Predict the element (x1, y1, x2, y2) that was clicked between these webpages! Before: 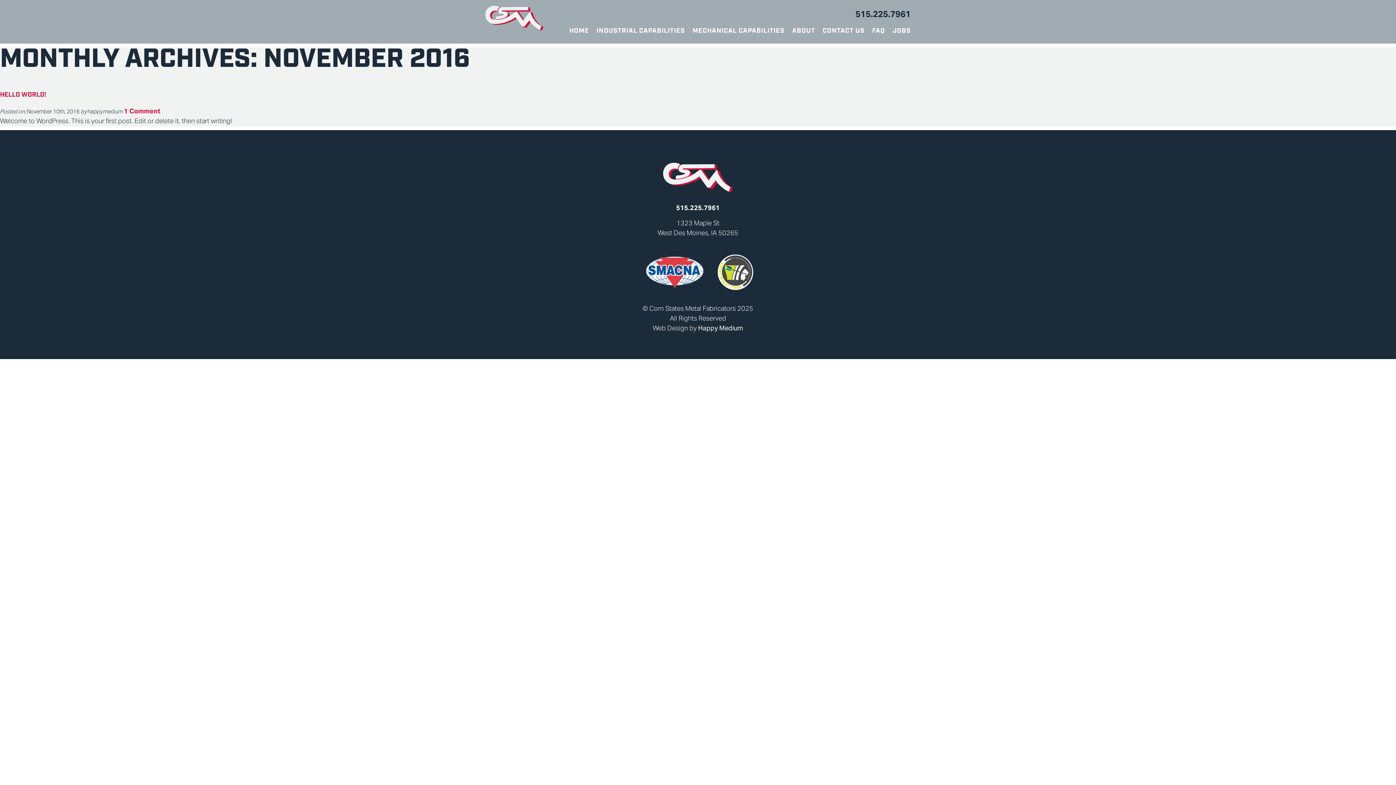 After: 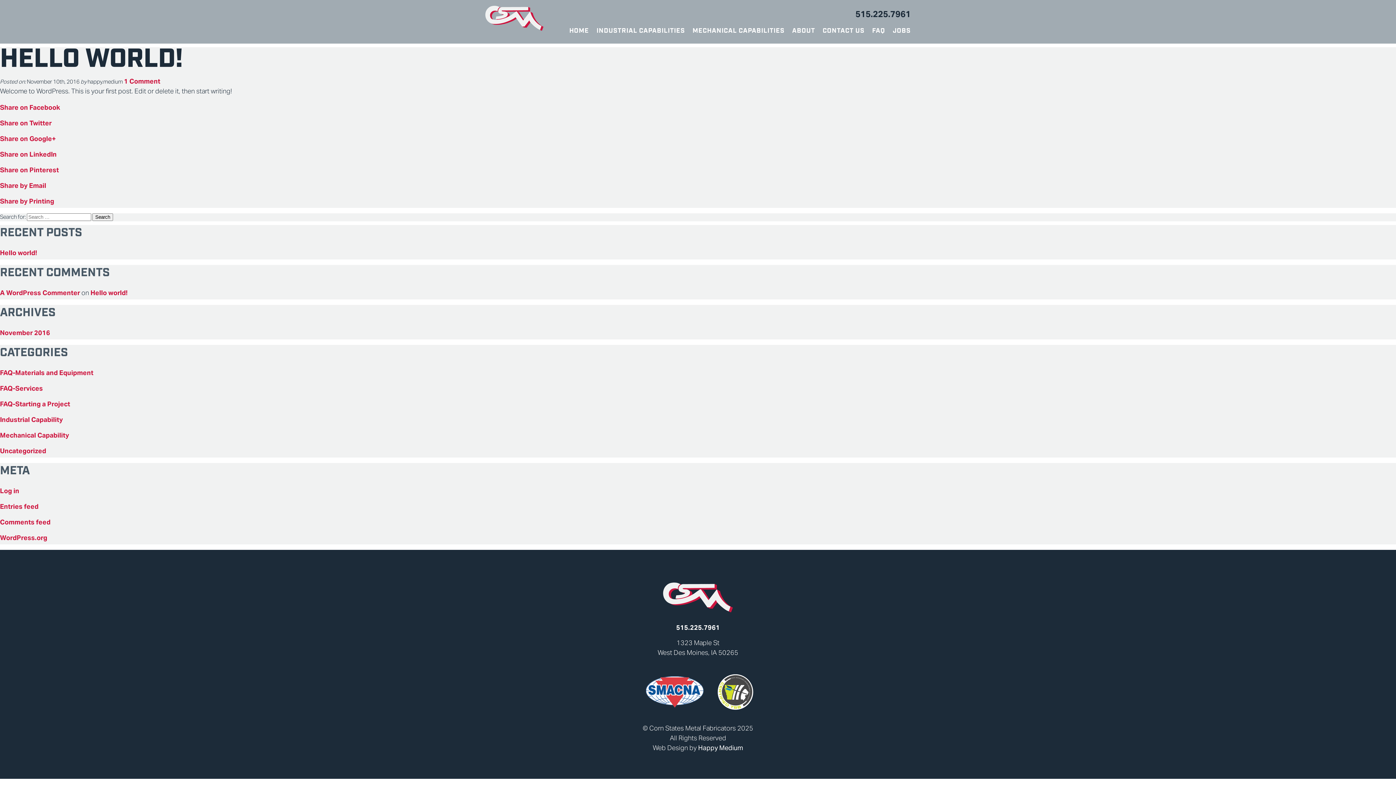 Action: label: HELLO WORLD! bbox: (0, 91, 46, 98)